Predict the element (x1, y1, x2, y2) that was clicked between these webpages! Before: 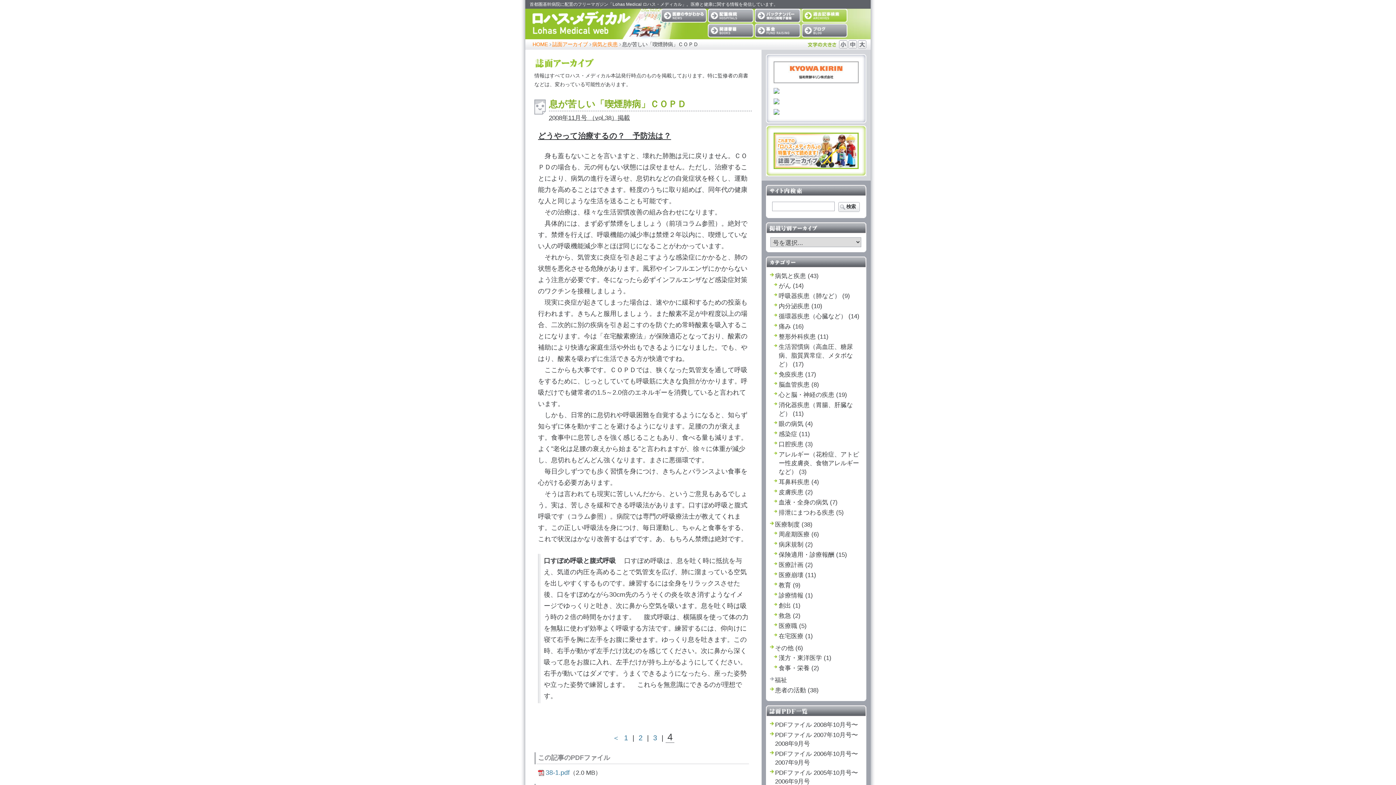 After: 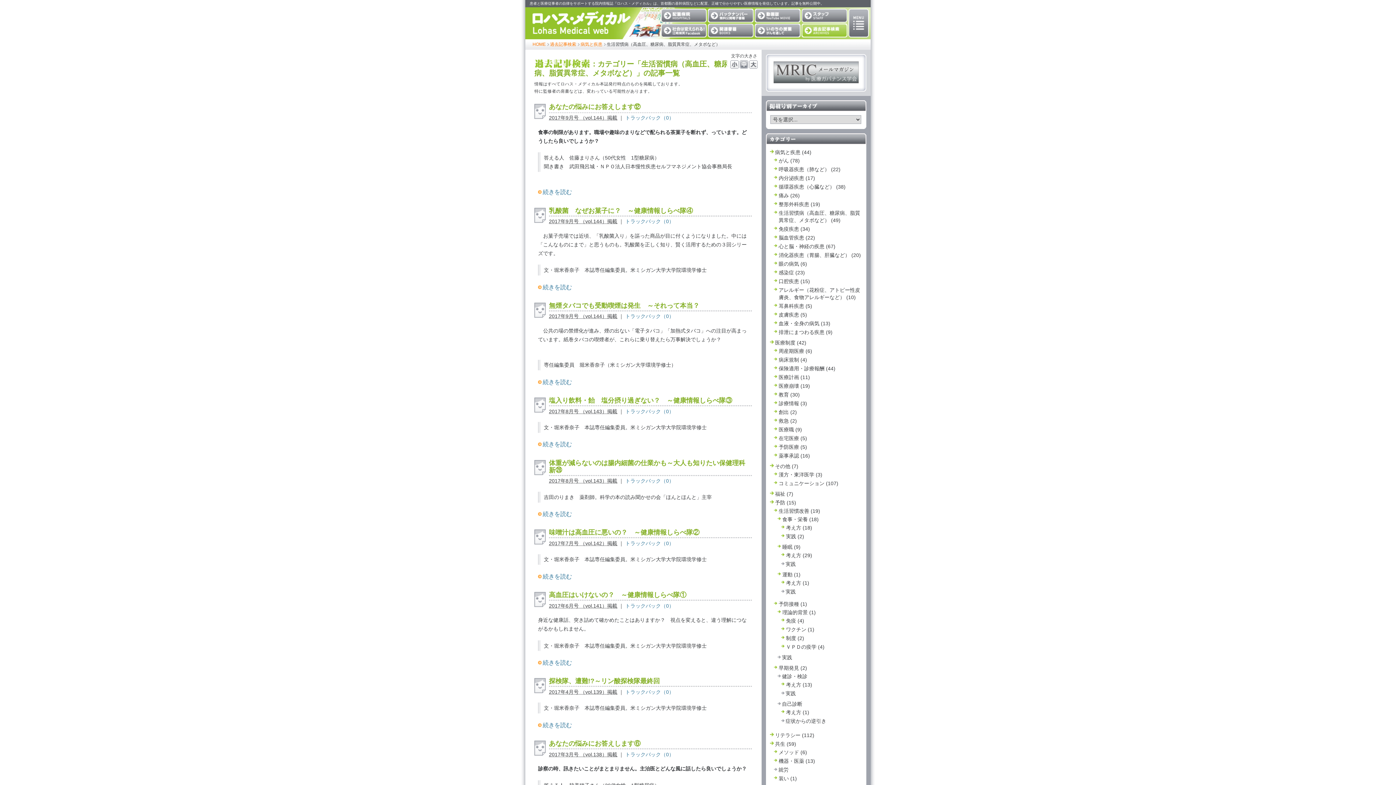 Action: bbox: (773, 343, 862, 369) label: 生活習慣病（高血圧、糖尿病、脂質異常症、メタボなど） (17)